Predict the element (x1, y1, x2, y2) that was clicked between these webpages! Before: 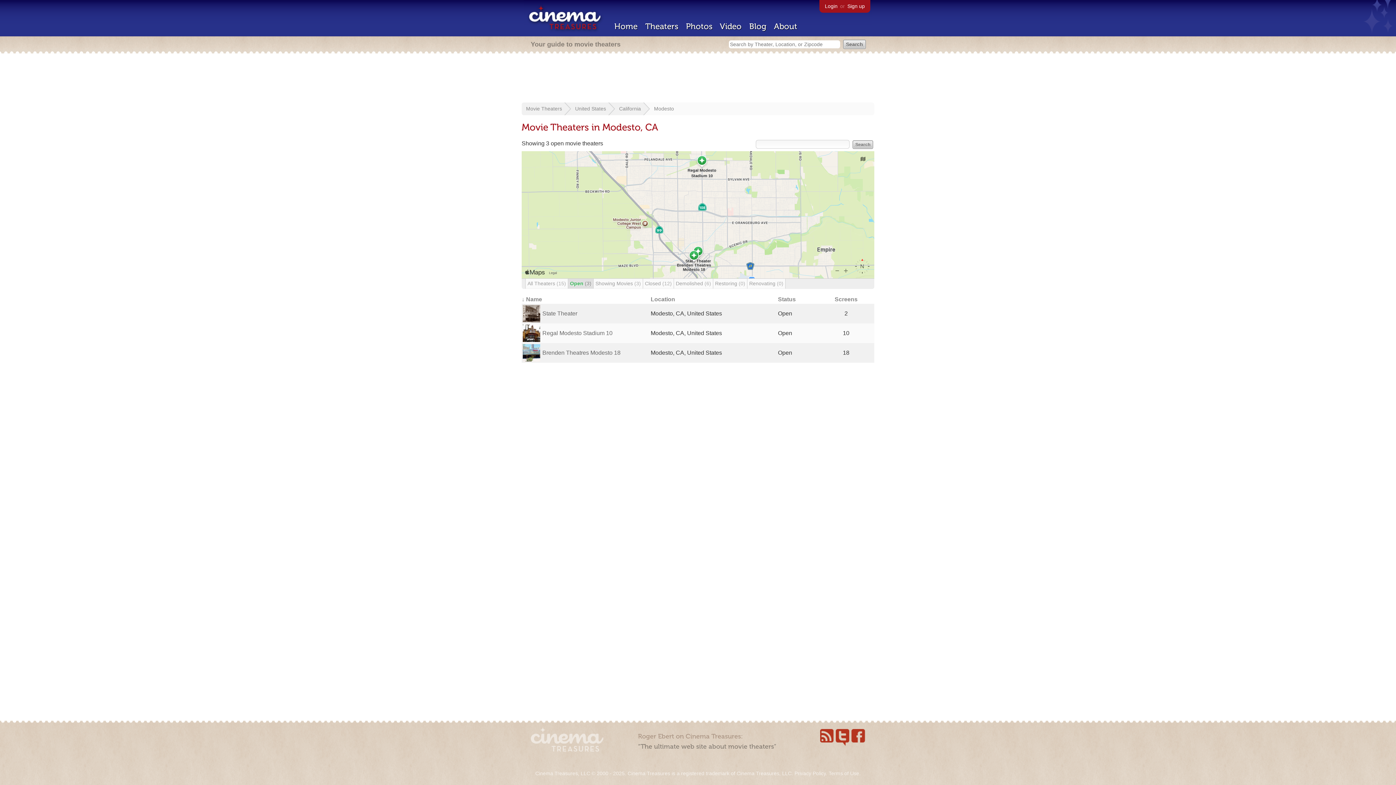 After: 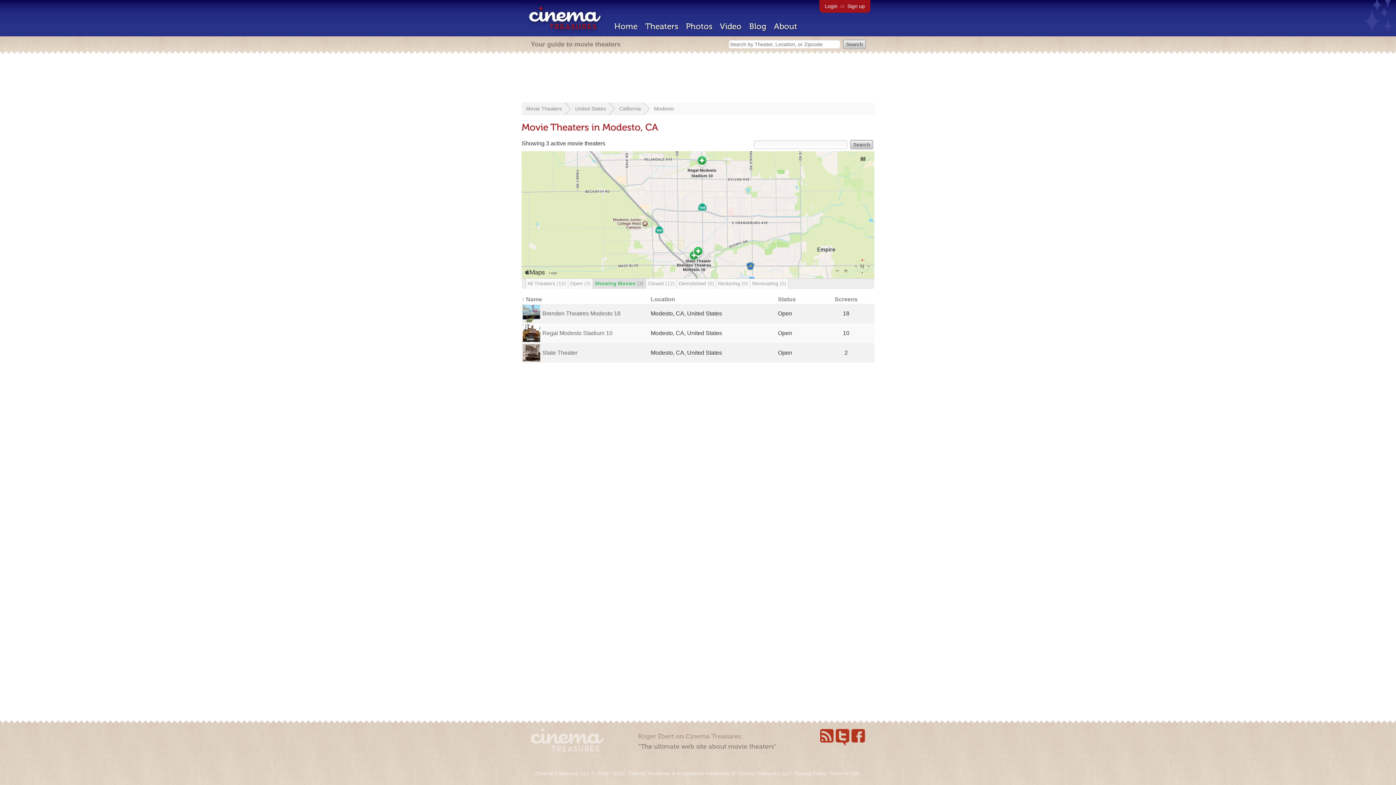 Action: label: Showing Movies (3) bbox: (593, 278, 643, 288)